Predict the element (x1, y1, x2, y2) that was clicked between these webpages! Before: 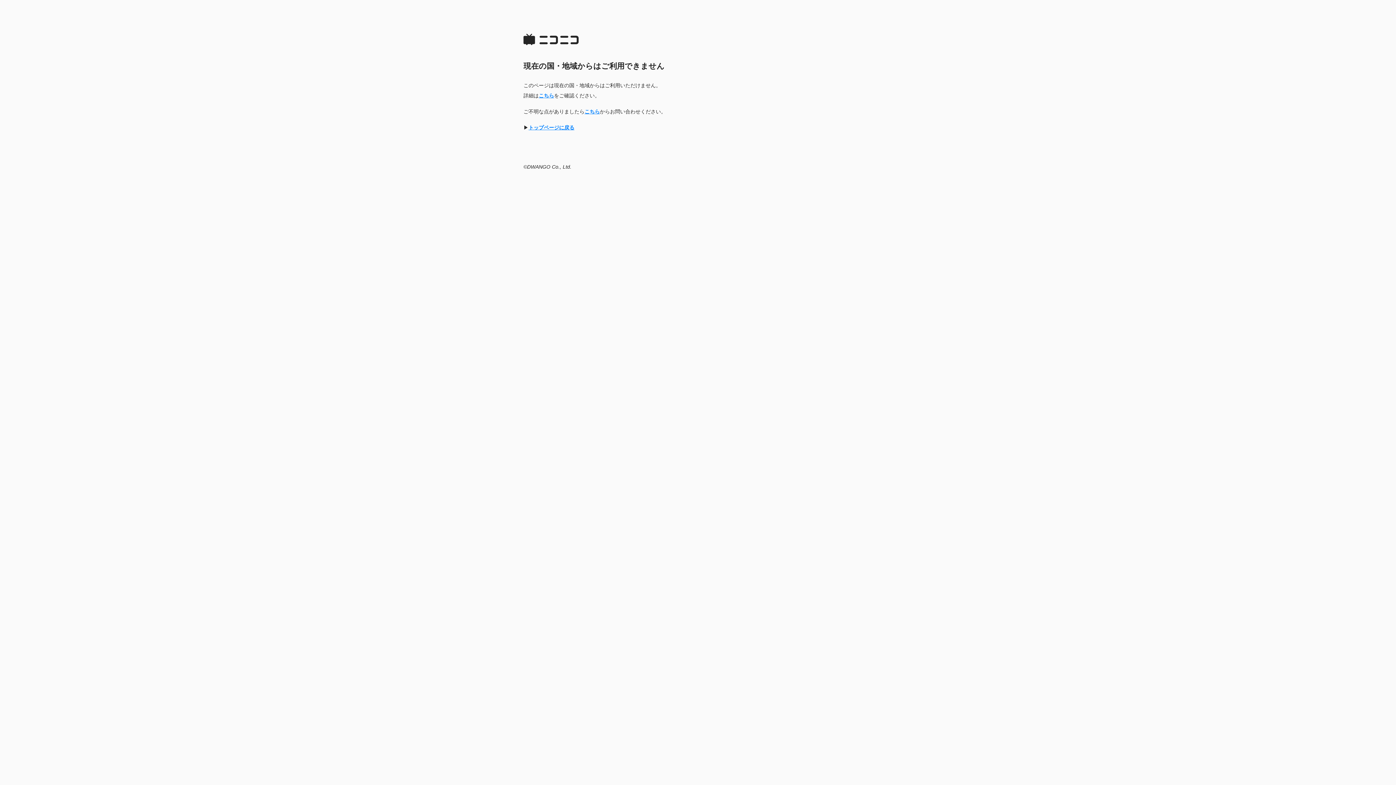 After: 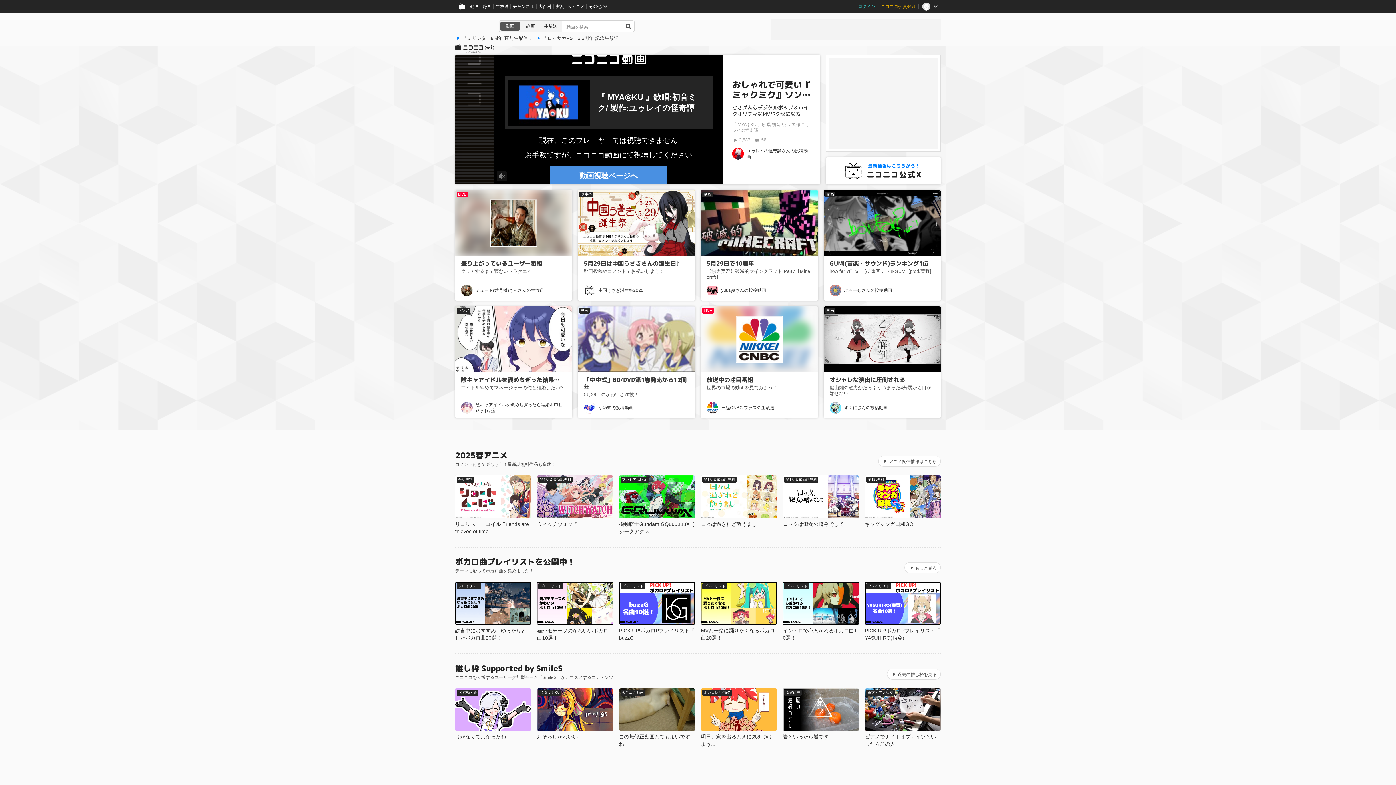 Action: label: トップページに戻る bbox: (528, 124, 574, 130)